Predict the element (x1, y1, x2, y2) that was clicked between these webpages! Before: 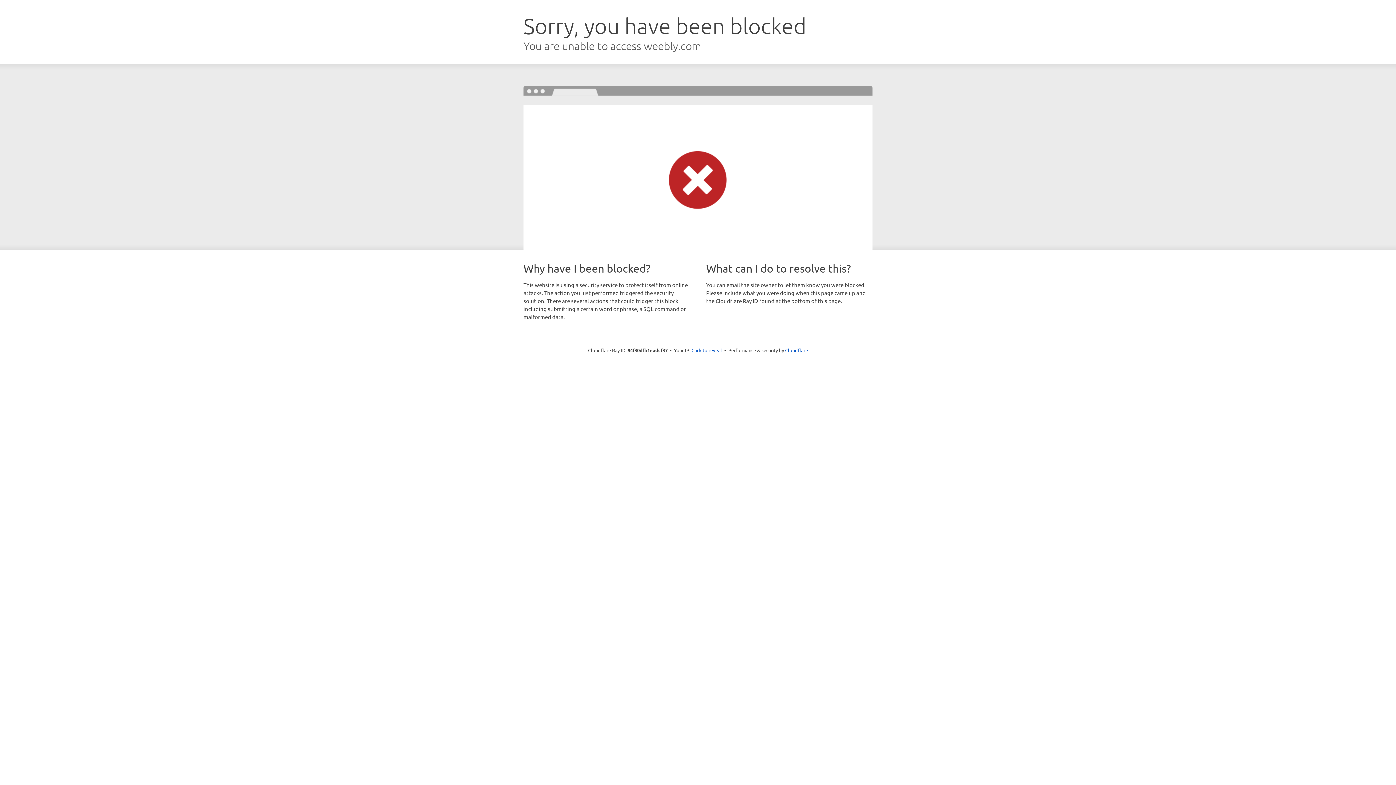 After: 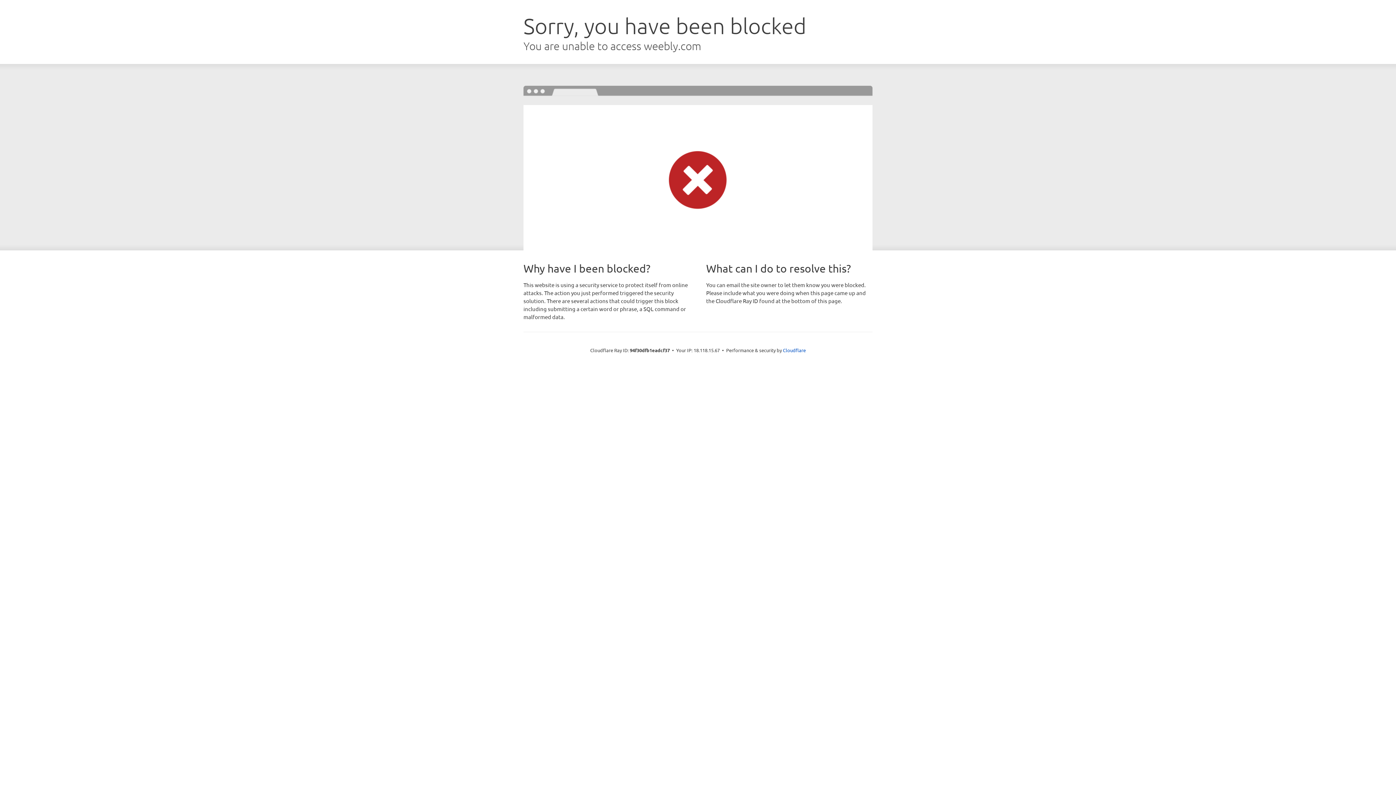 Action: label: Click to reveal bbox: (691, 346, 722, 353)